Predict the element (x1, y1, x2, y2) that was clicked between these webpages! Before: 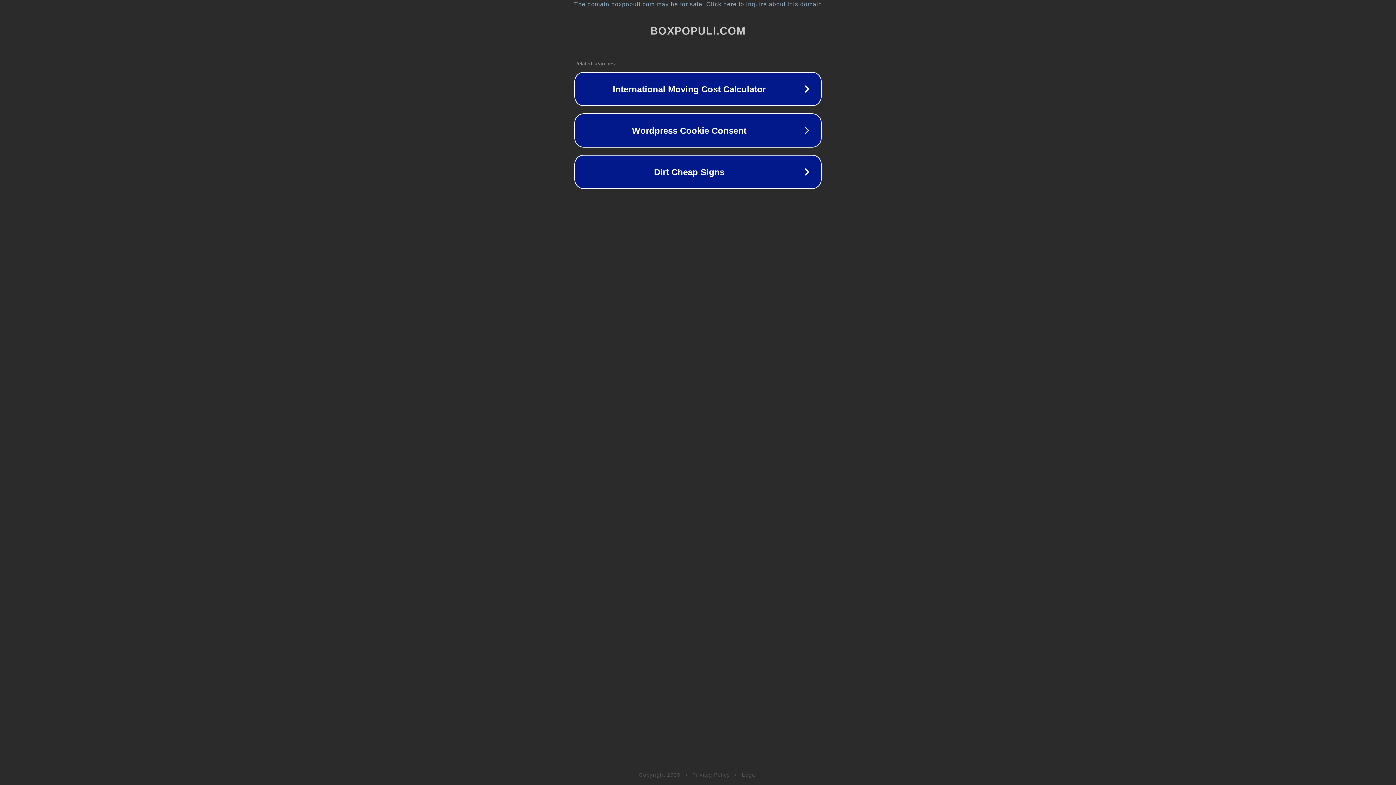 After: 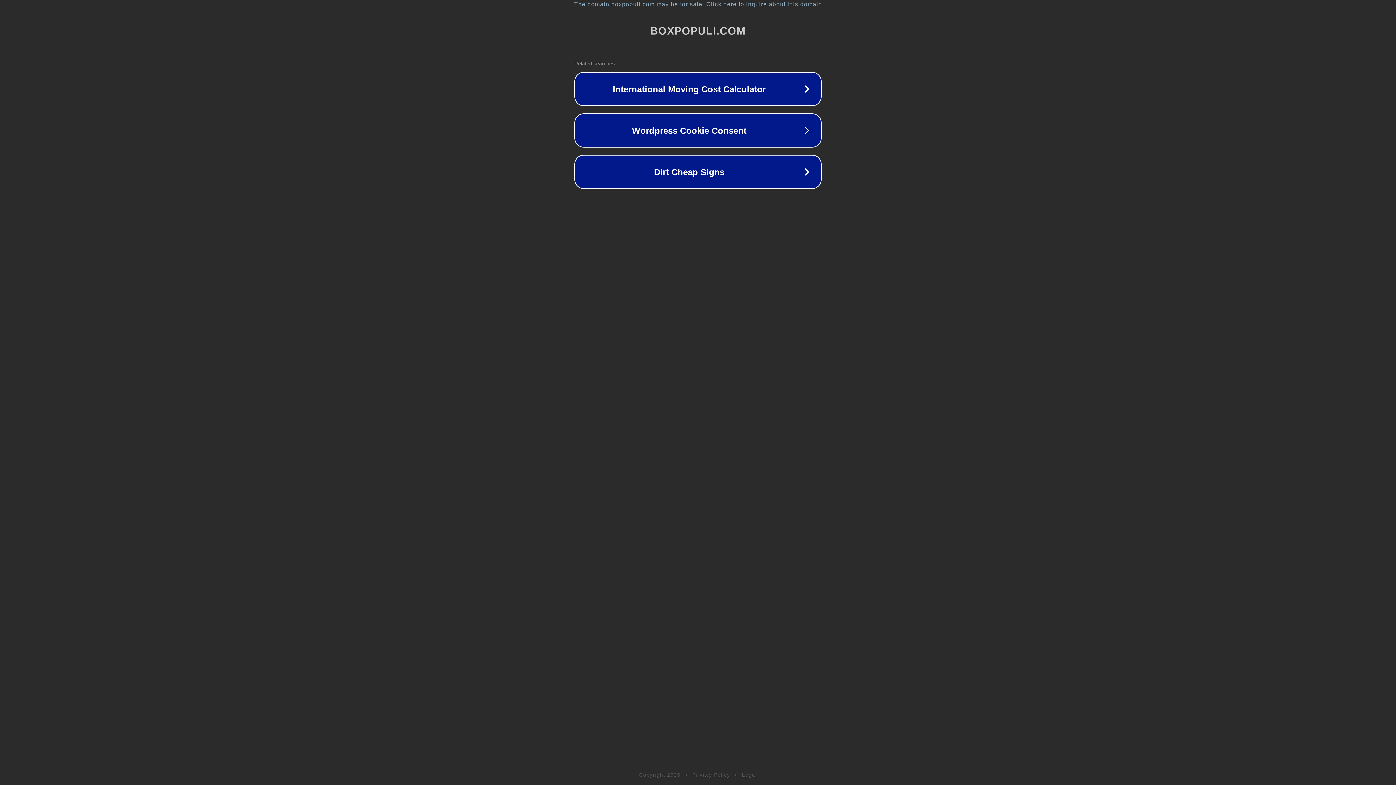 Action: label: Legal bbox: (742, 772, 757, 778)